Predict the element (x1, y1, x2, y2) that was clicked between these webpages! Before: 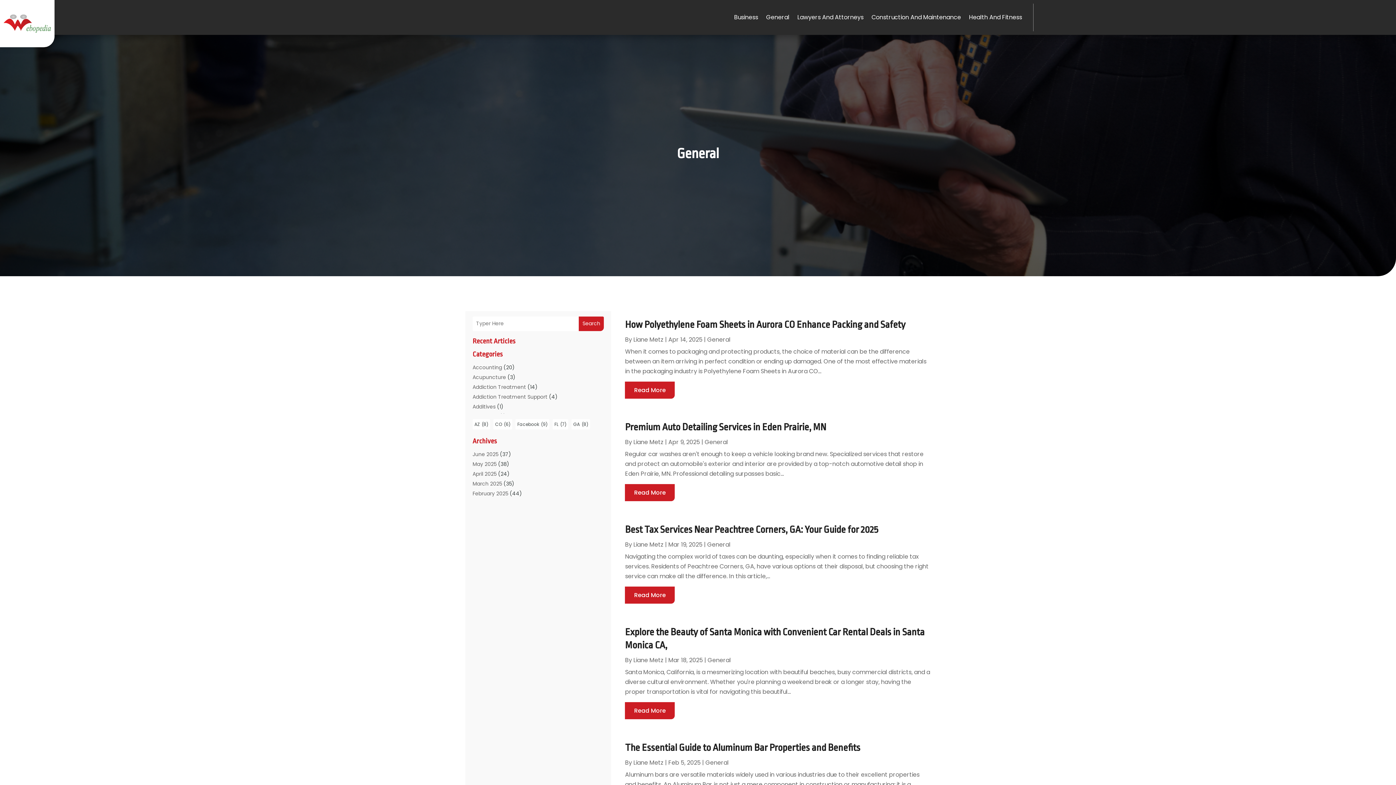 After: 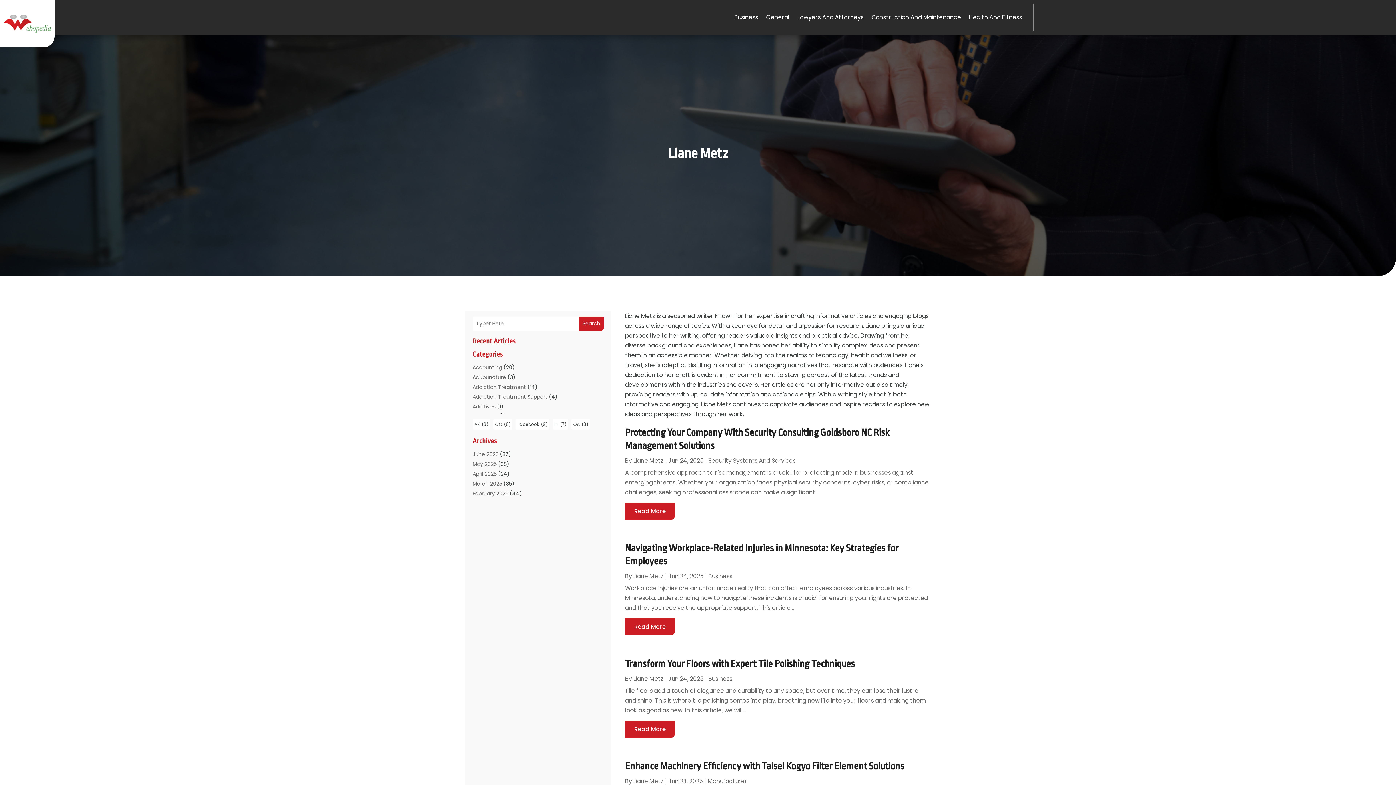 Action: bbox: (633, 758, 663, 767) label: Liane Metz